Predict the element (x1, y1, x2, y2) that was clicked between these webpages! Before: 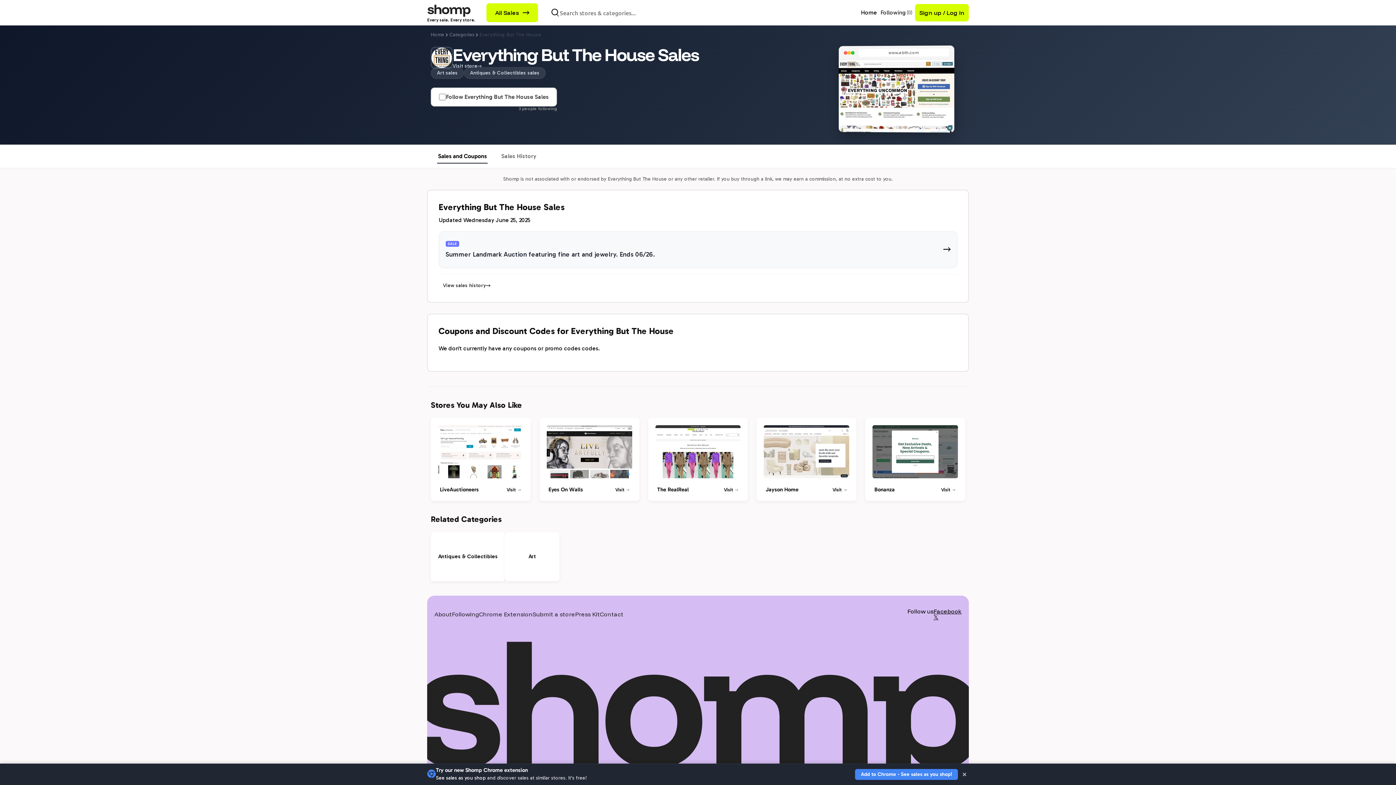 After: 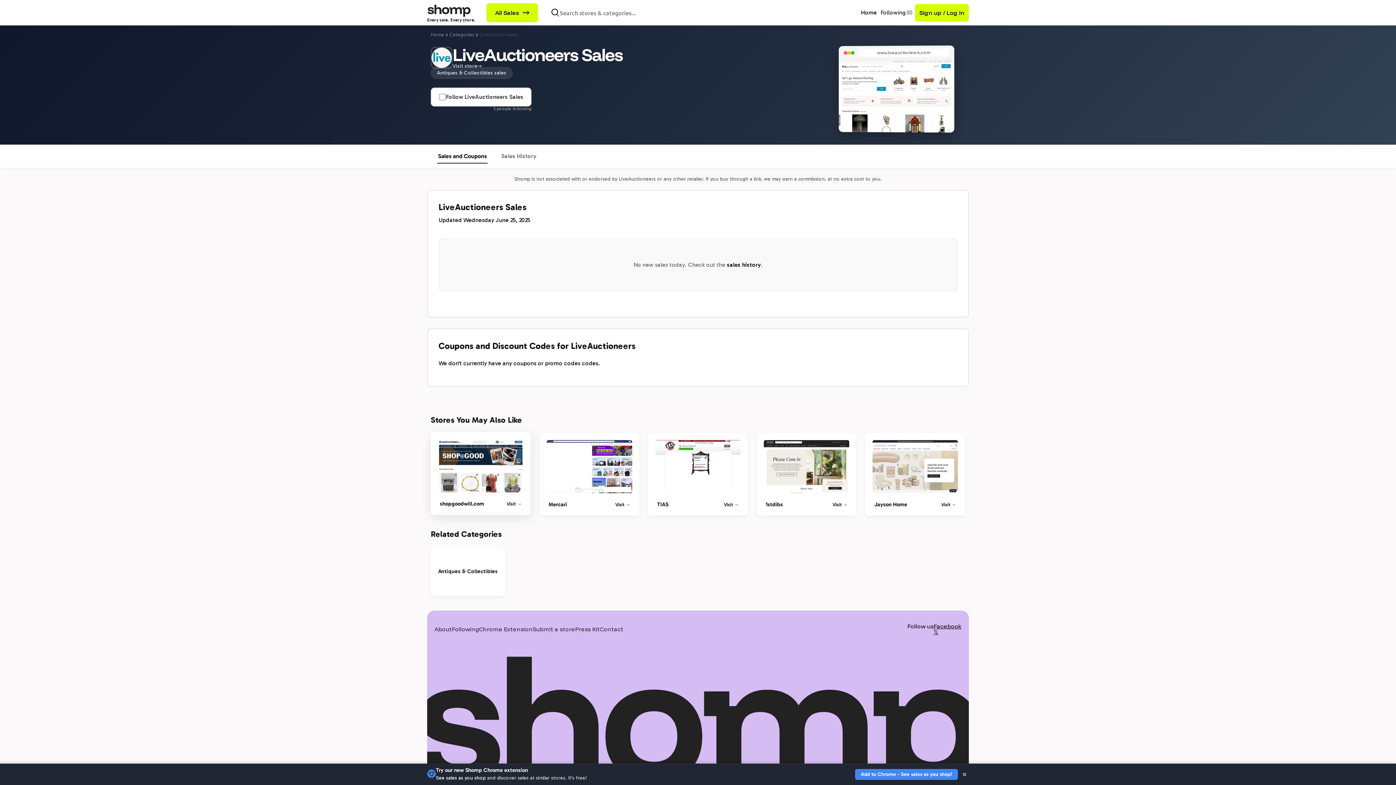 Action: bbox: (440, 486, 478, 493) label: LiveAuctioneers